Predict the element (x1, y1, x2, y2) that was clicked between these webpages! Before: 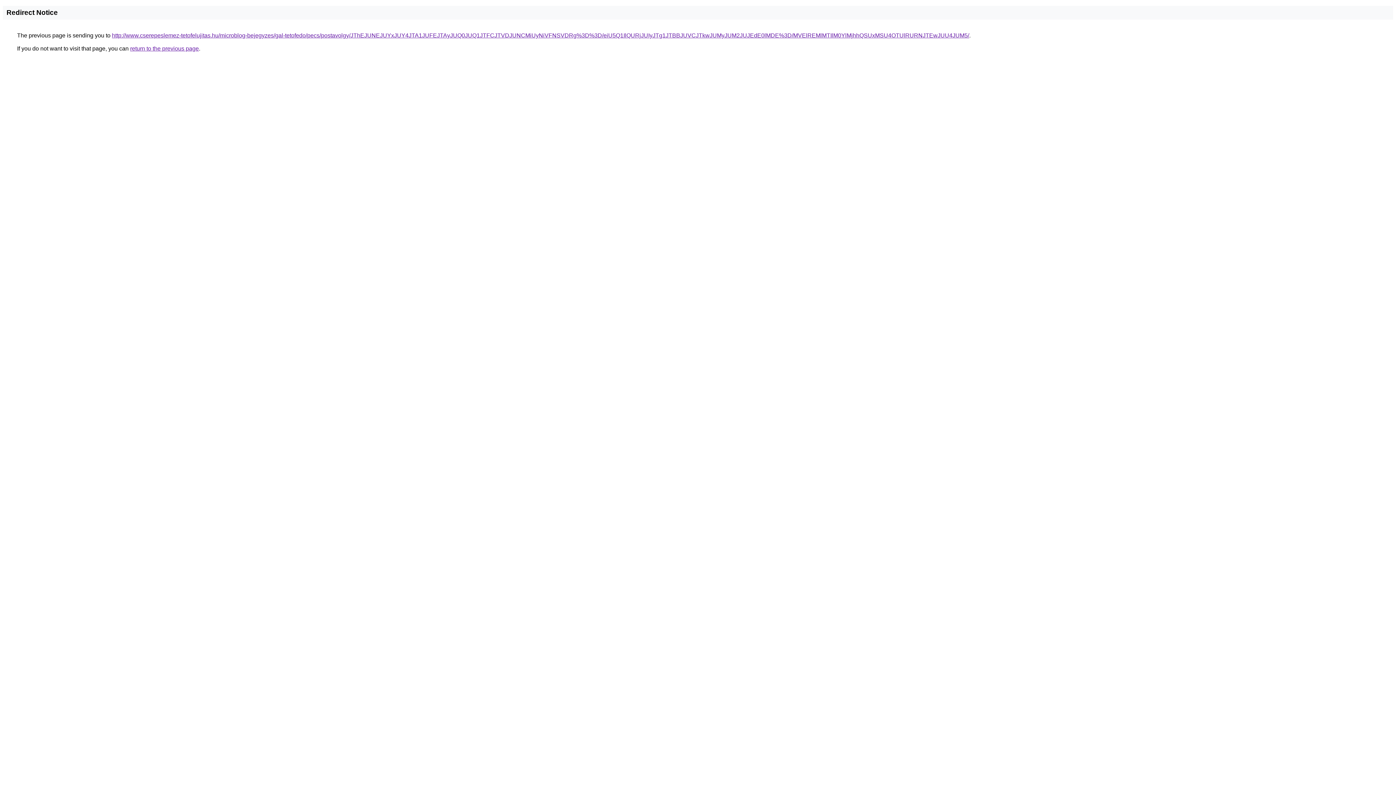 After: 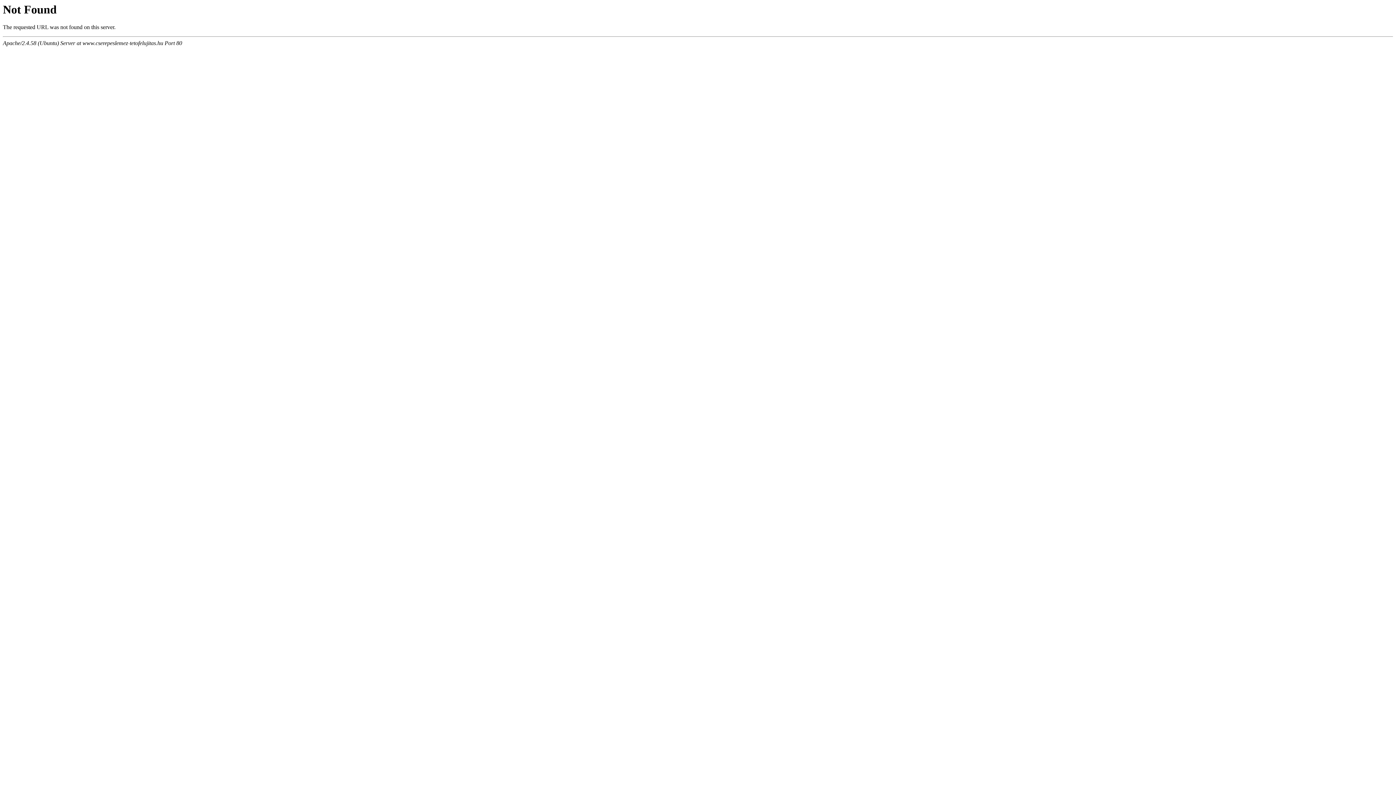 Action: bbox: (112, 32, 969, 38) label: http://www.cserepeslemez-tetofelujitas.hu/microblog-bejegyzes/gal-tetofedo/pecs/postavolgy/JThEJUNEJUYxJUY4JTA1JUFEJTAyJUQ0JUQ1JTFCJTVDJUNCMiUyNiVFNSVDRg%3D%3D/eiU5Q1IlQURjJUIyJTg1JTBBJUVCJTkwJUMyJUM2JUJEdE0lMDE%3D/MVElREMlMTIlM0YlMjhhQSUxMSU4OTUlRURNJTEwJUU4JUM5/